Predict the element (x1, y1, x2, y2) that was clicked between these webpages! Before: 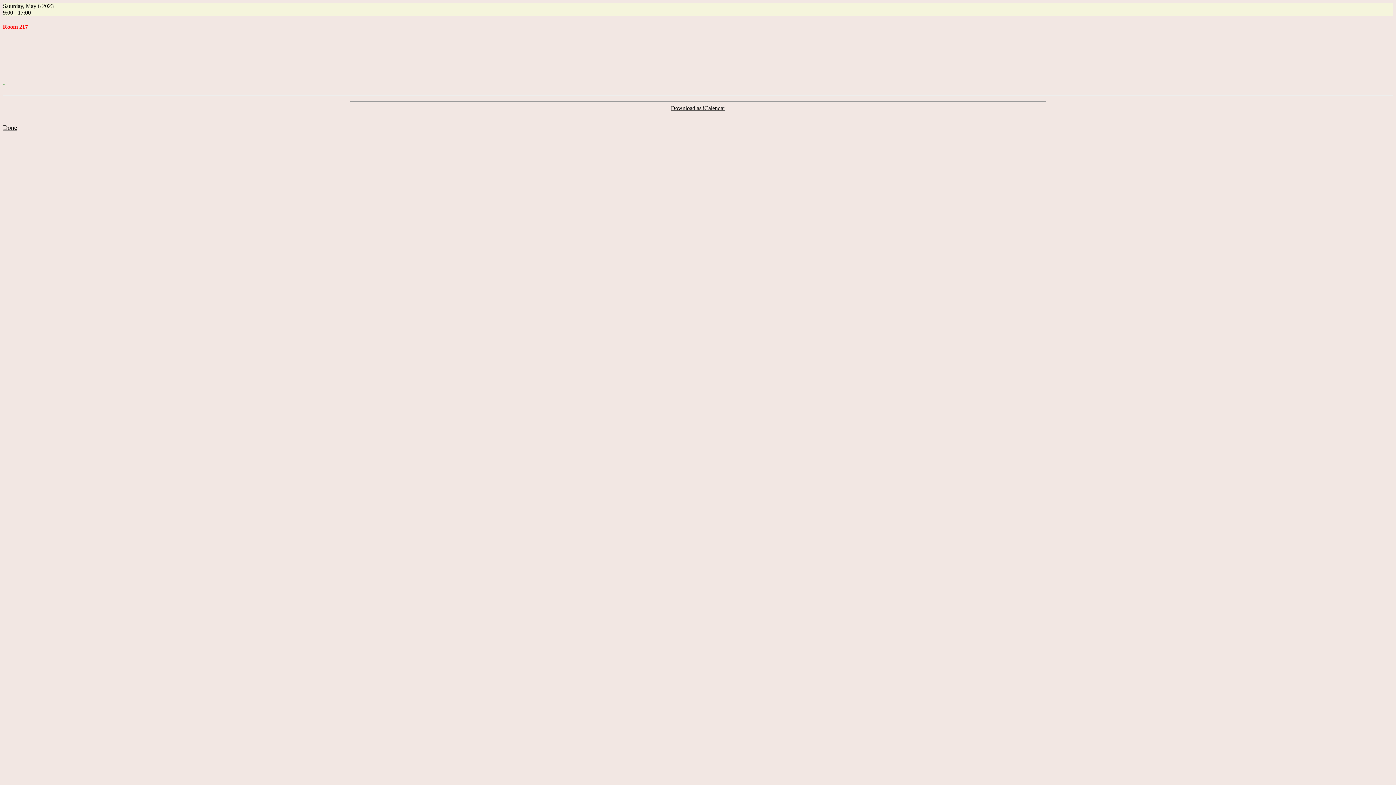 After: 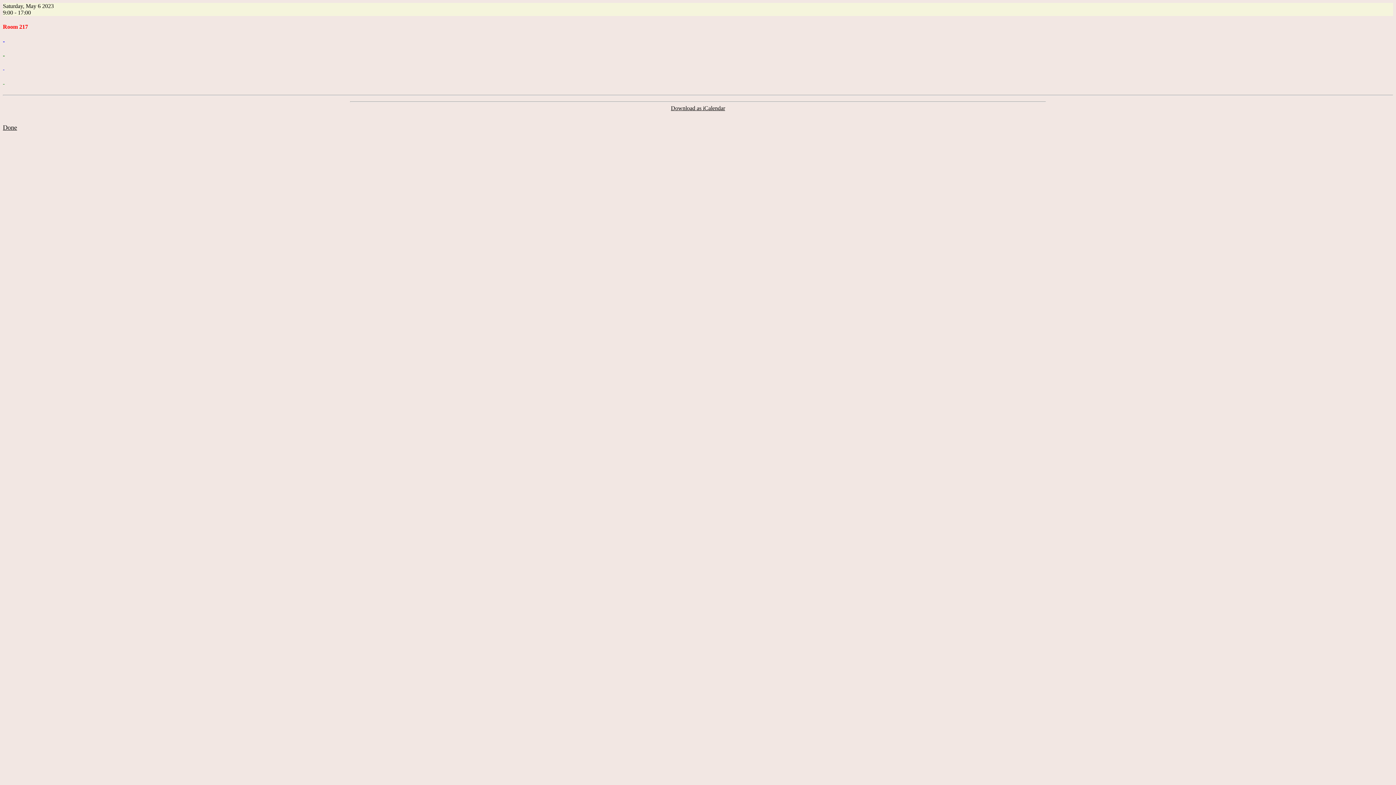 Action: label: Download as iCalendar bbox: (671, 105, 725, 111)